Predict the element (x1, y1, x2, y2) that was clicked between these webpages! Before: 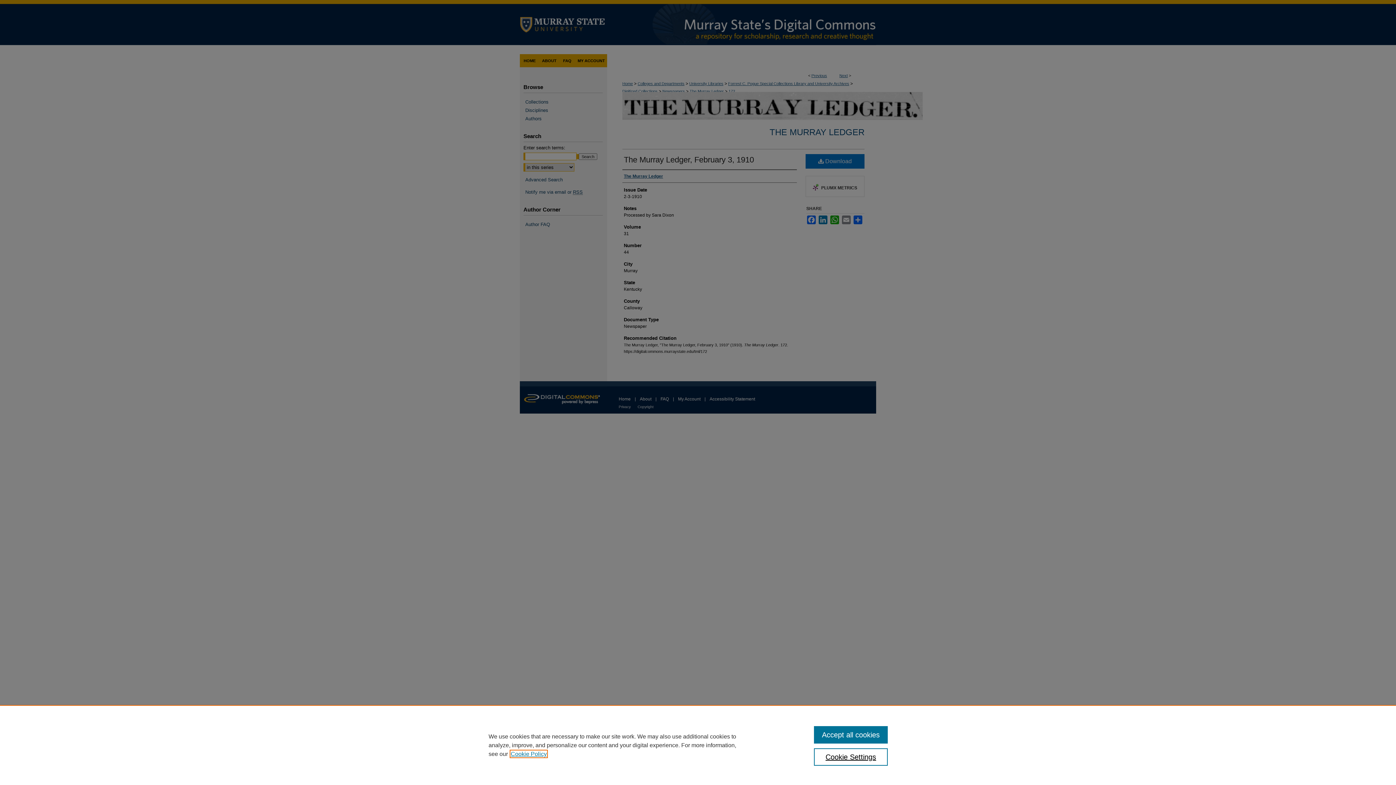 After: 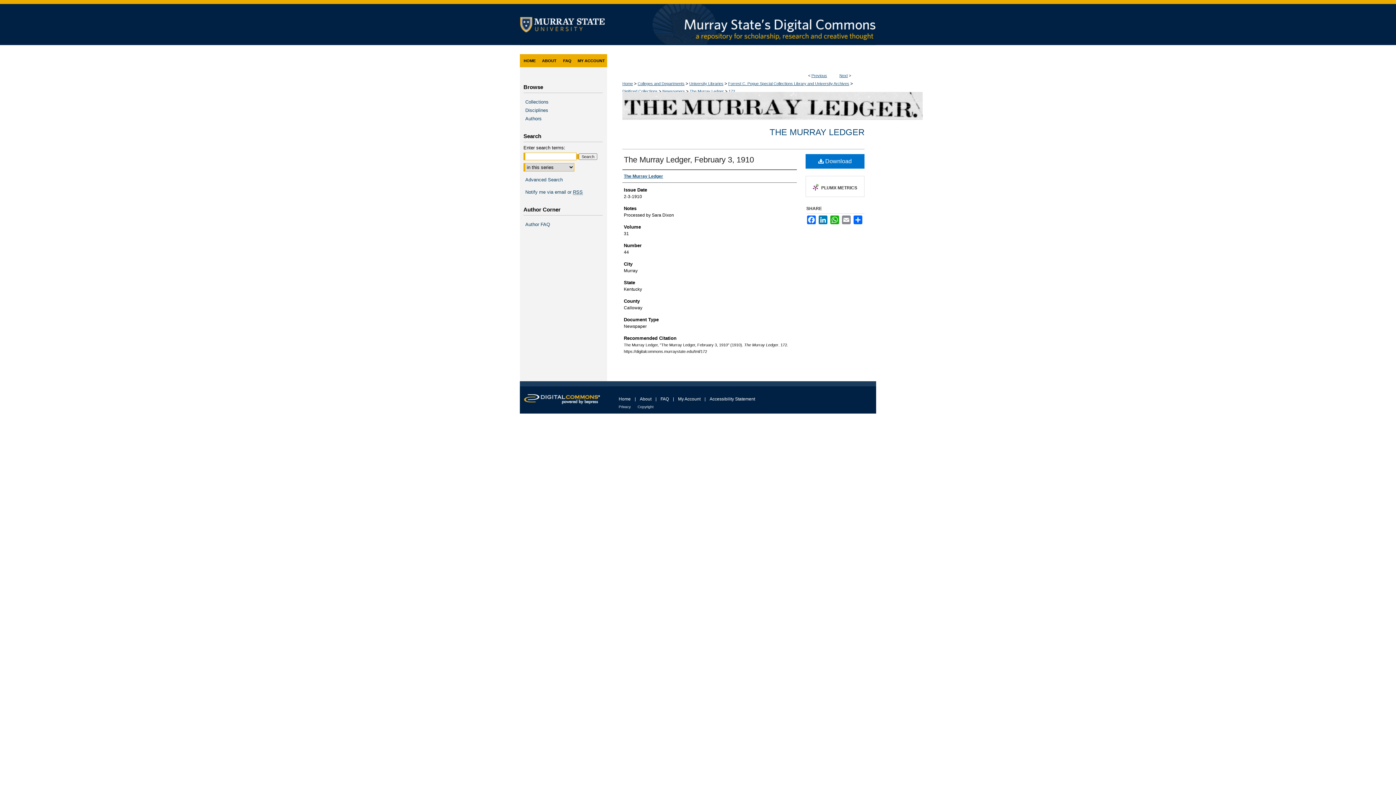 Action: label: Accept all cookies bbox: (814, 726, 887, 744)